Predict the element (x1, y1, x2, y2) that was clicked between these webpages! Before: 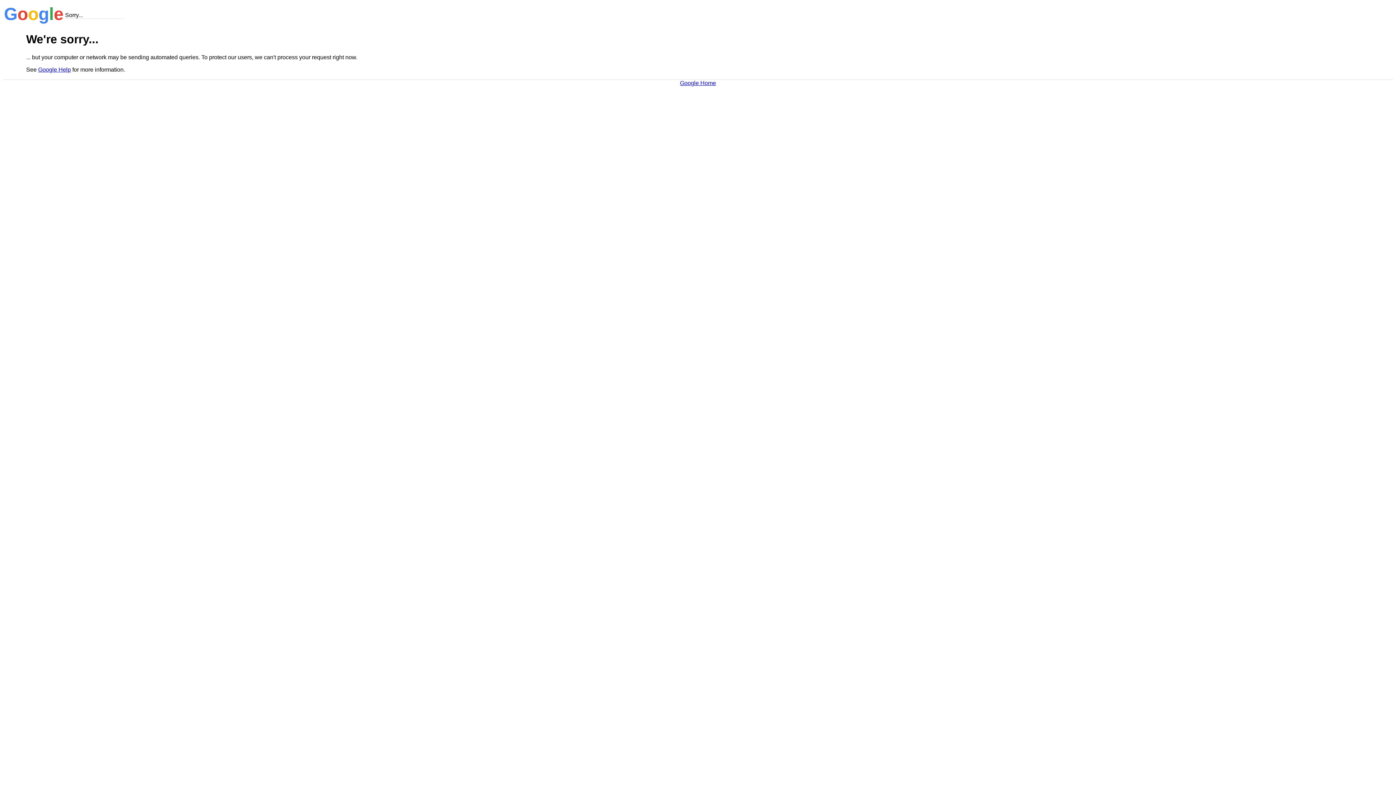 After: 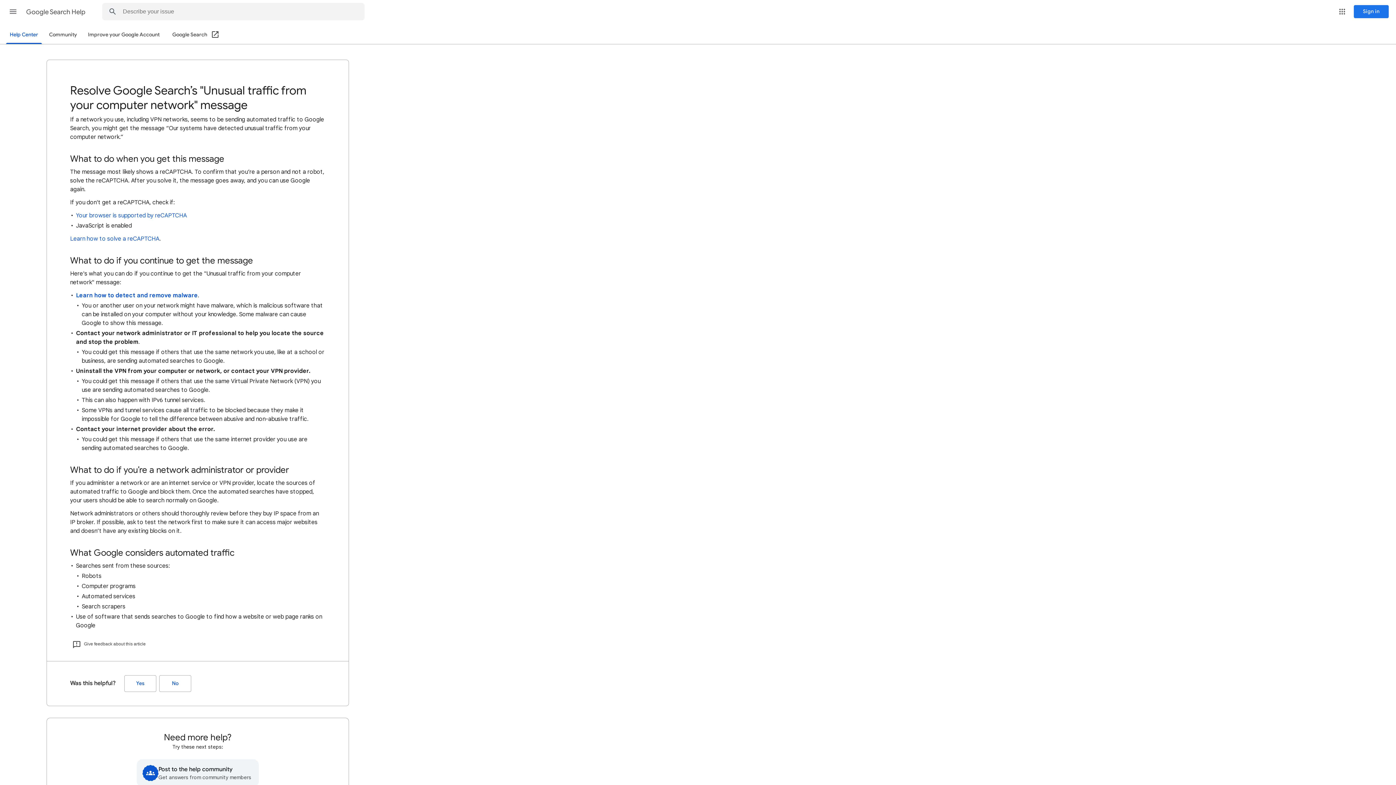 Action: bbox: (38, 66, 70, 72) label: Google Help